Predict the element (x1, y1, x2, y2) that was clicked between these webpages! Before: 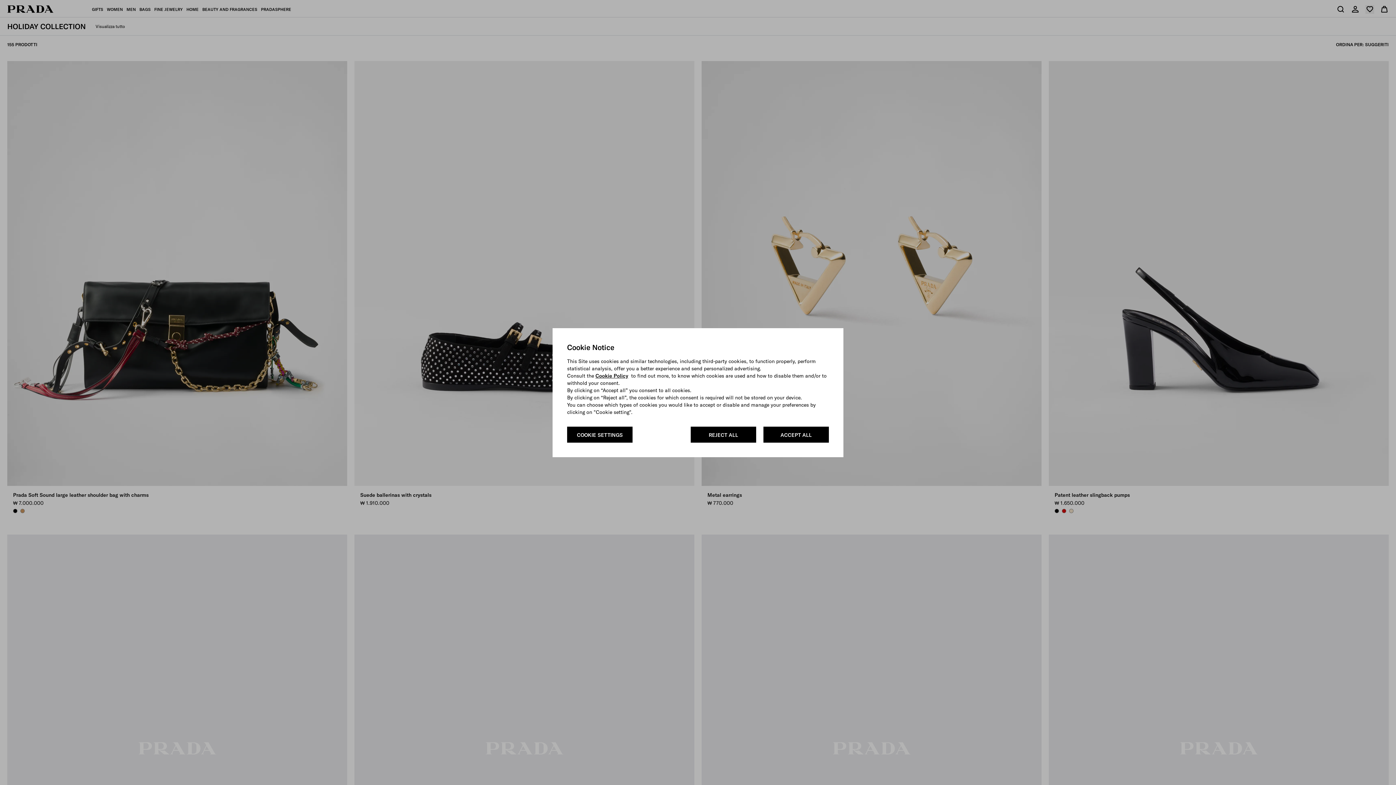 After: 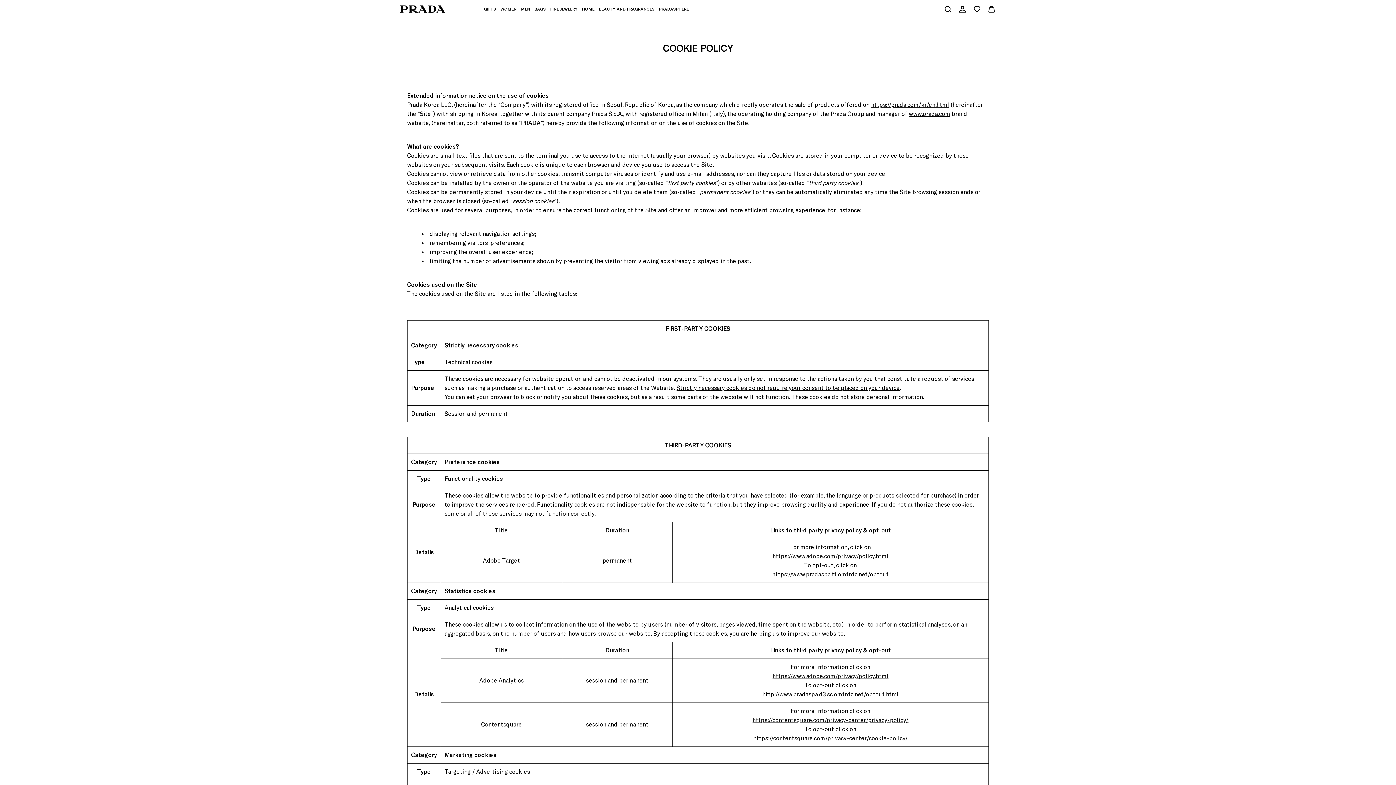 Action: label: Cookie Policy bbox: (595, 372, 628, 379)